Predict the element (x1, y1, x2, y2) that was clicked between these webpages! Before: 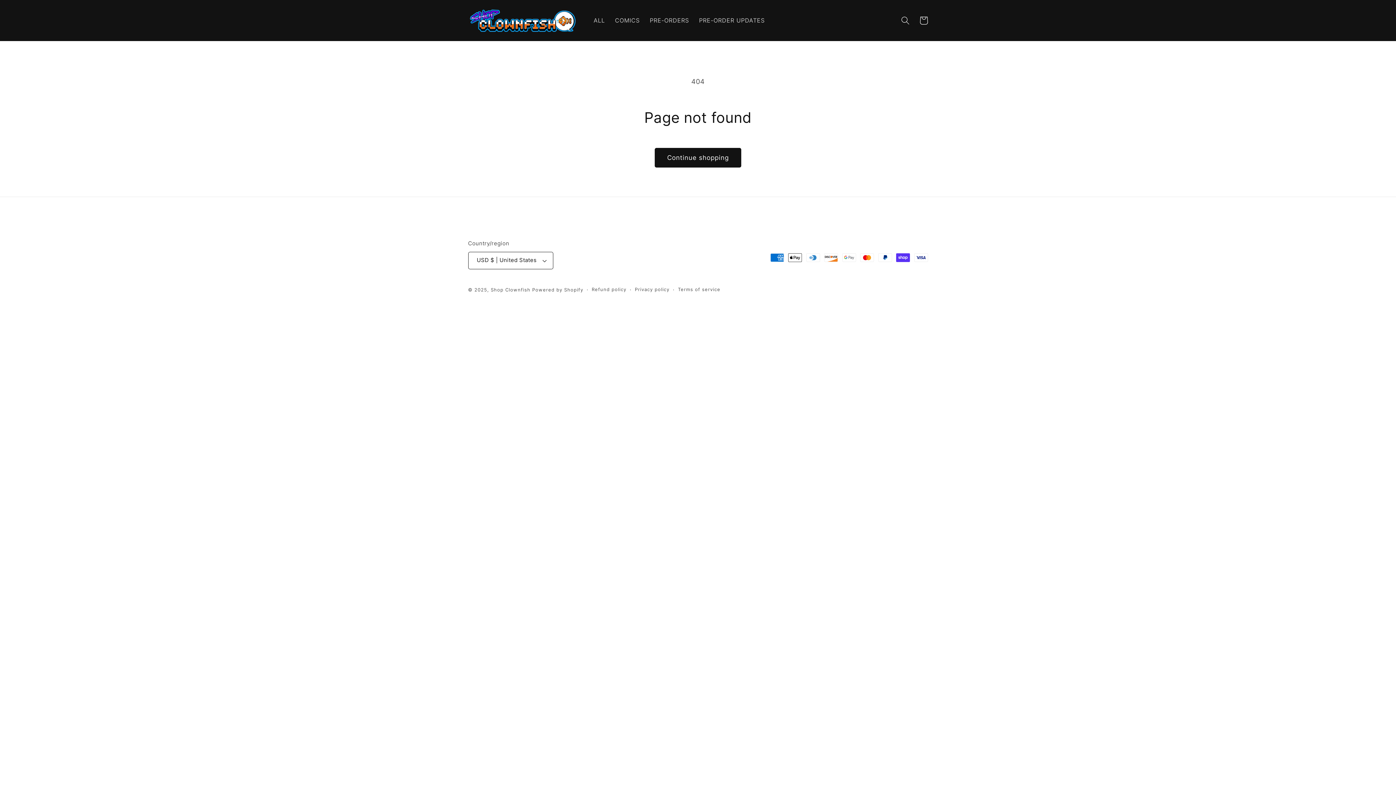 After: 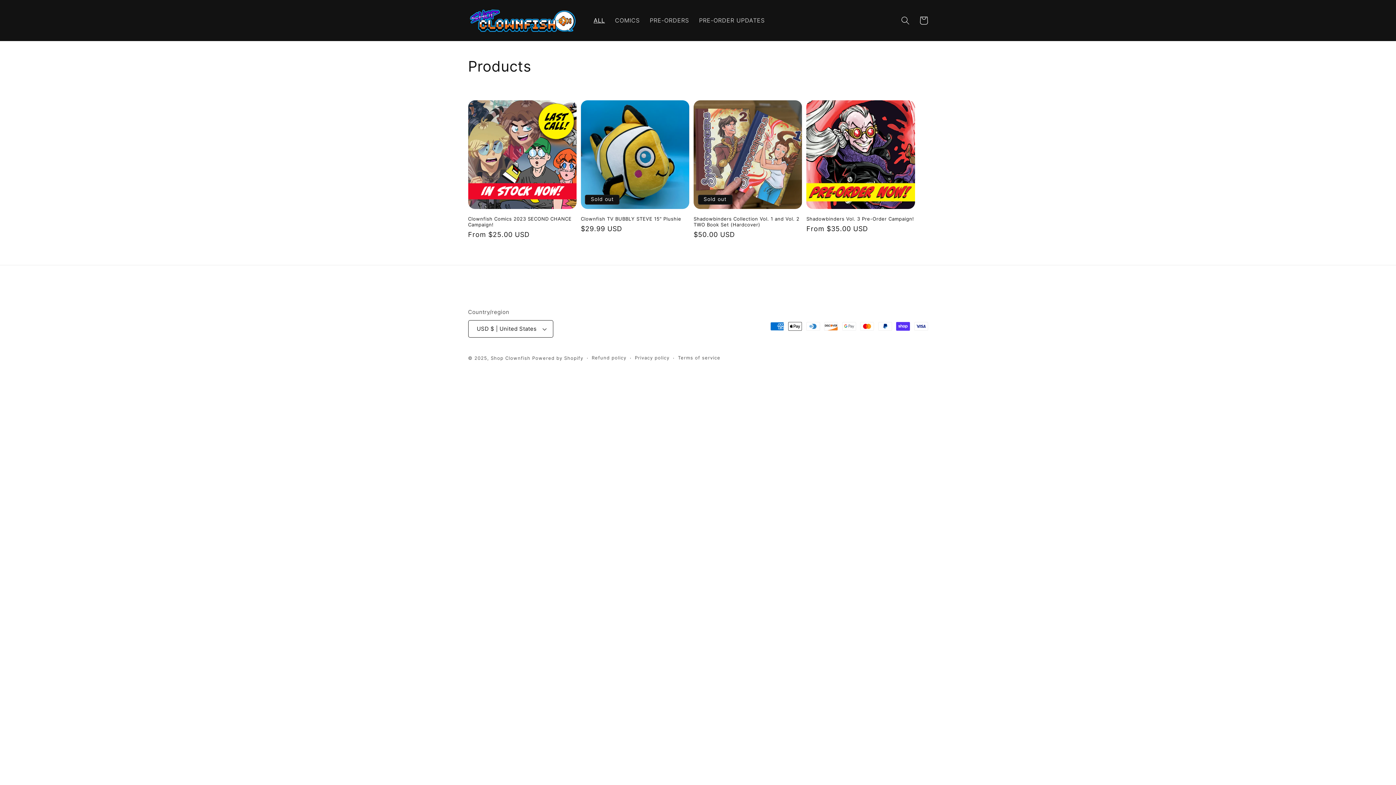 Action: label: ALL bbox: (588, 11, 610, 29)